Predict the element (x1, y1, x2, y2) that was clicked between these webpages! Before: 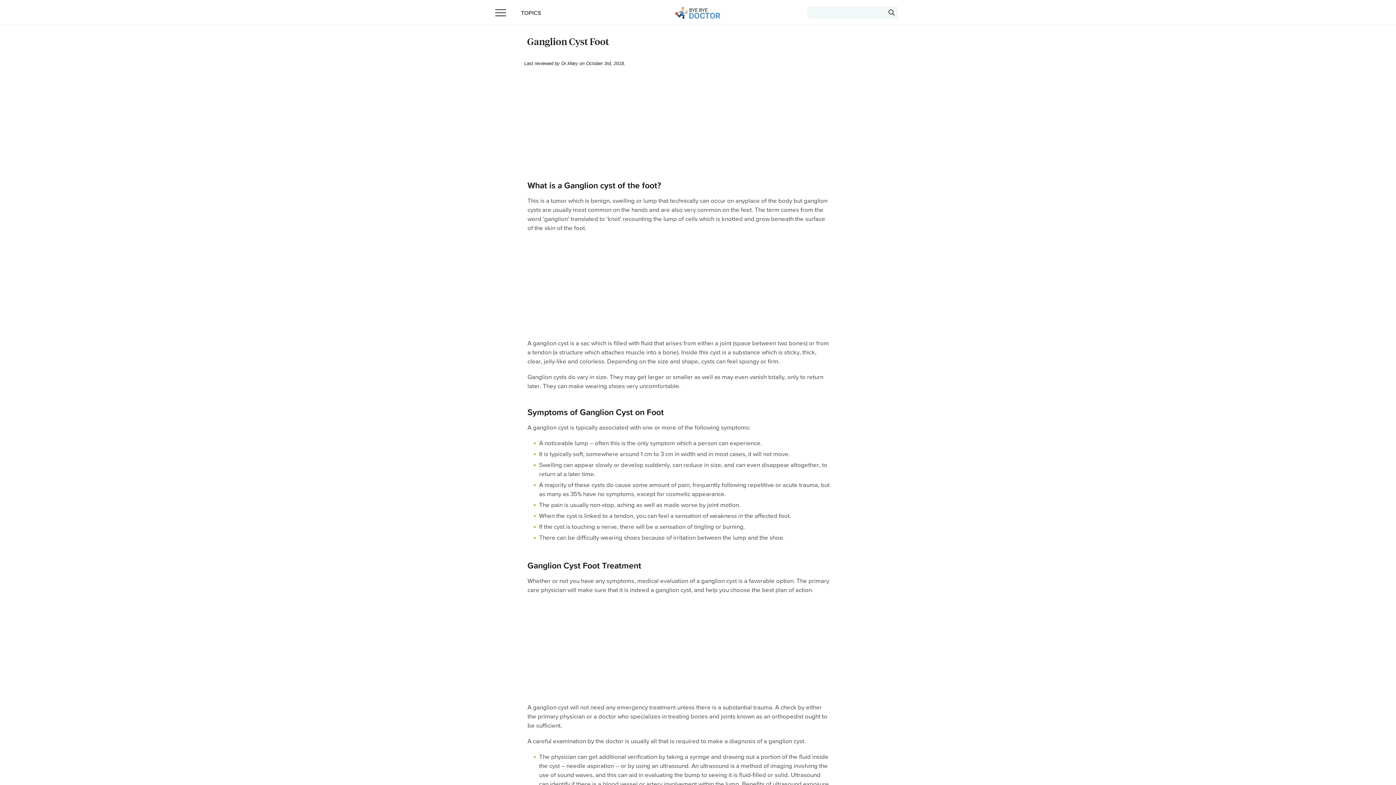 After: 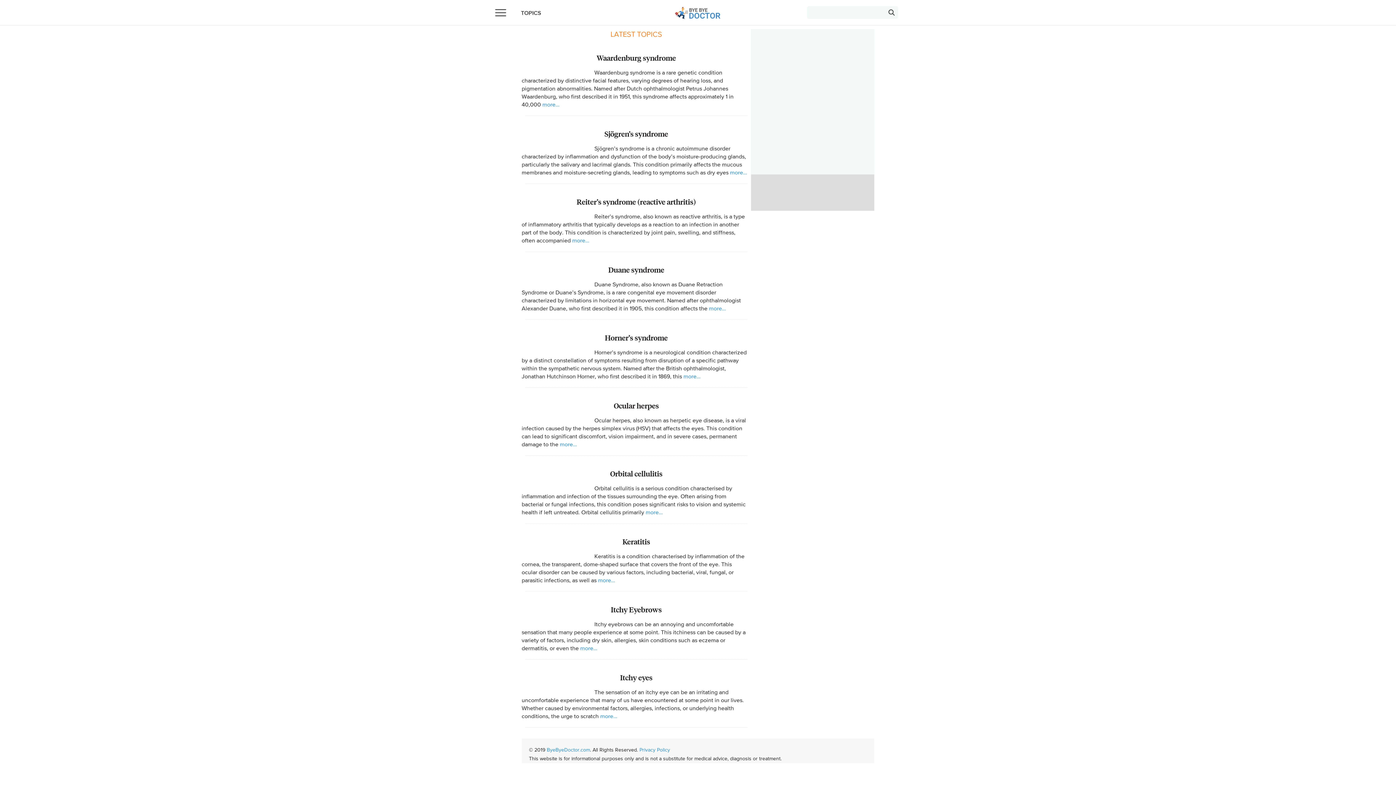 Action: bbox: (673, 8, 722, 16)